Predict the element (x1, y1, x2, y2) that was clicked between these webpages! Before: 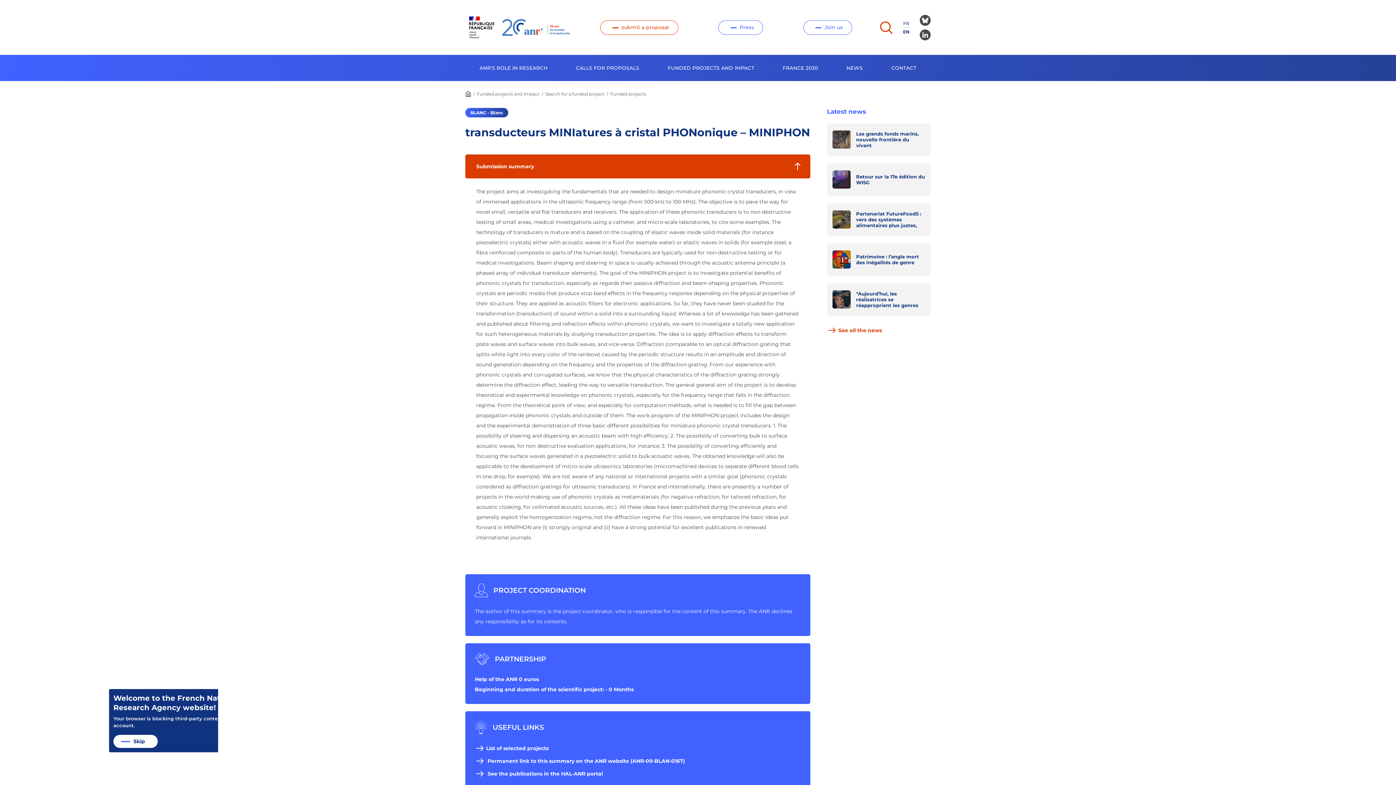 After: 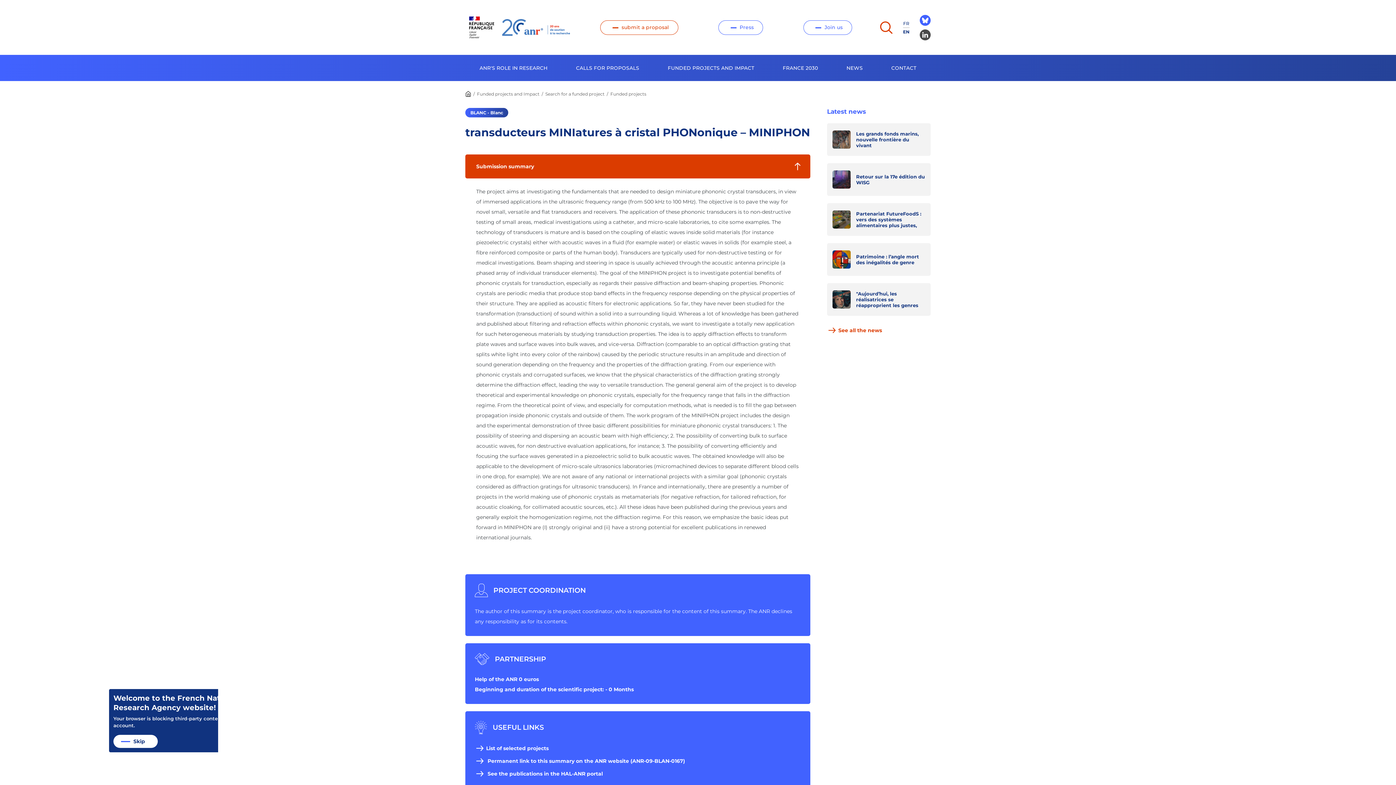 Action: bbox: (920, 14, 930, 25)